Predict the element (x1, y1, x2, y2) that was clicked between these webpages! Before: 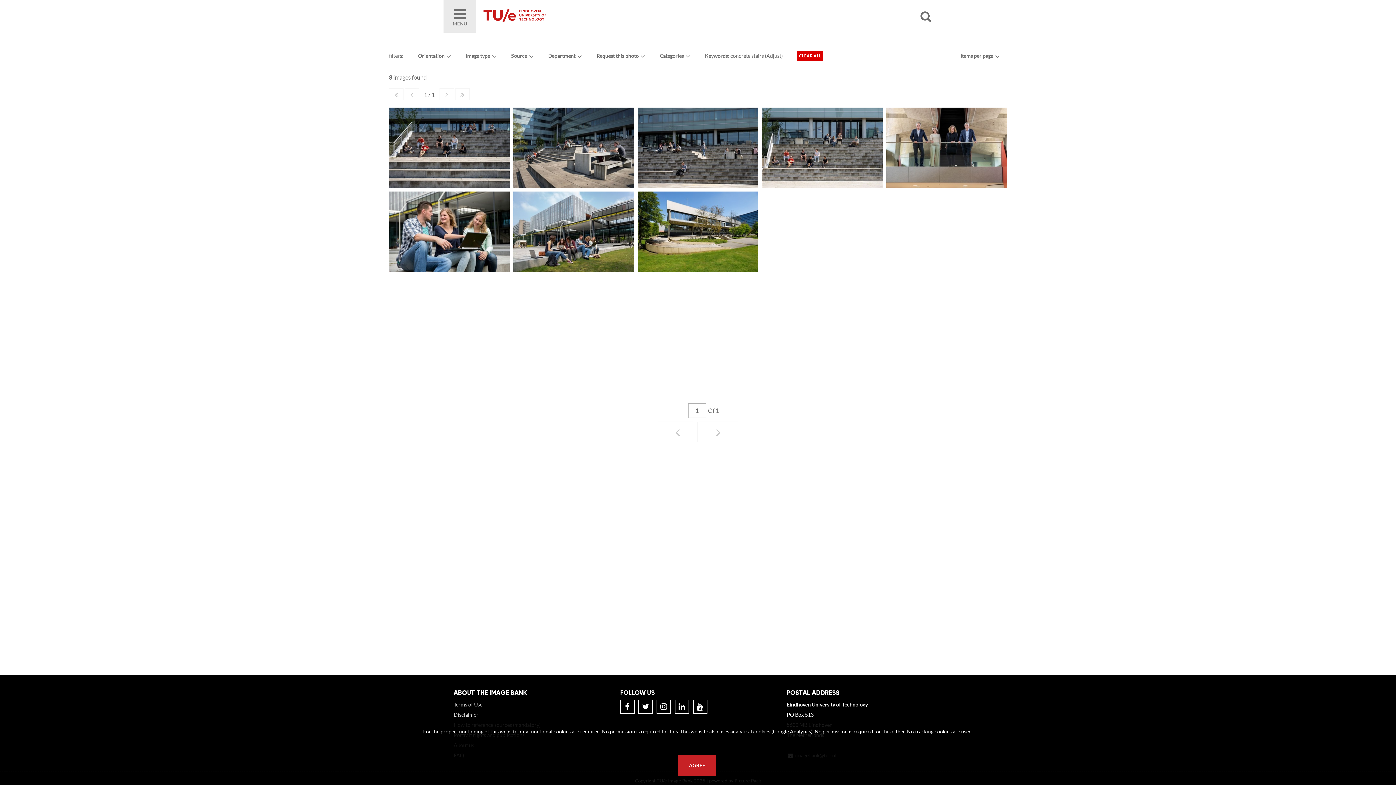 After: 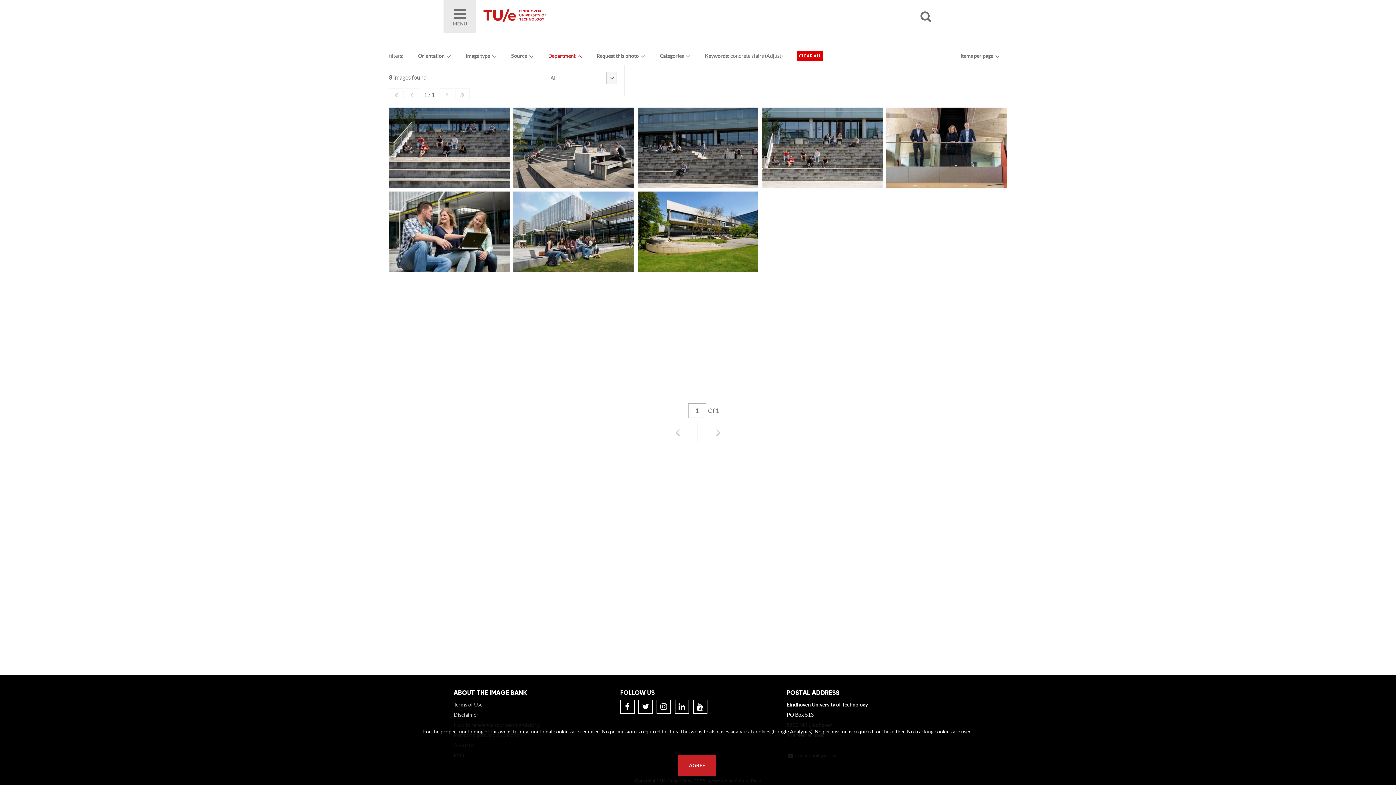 Action: bbox: (548, 52, 575, 58) label: Department